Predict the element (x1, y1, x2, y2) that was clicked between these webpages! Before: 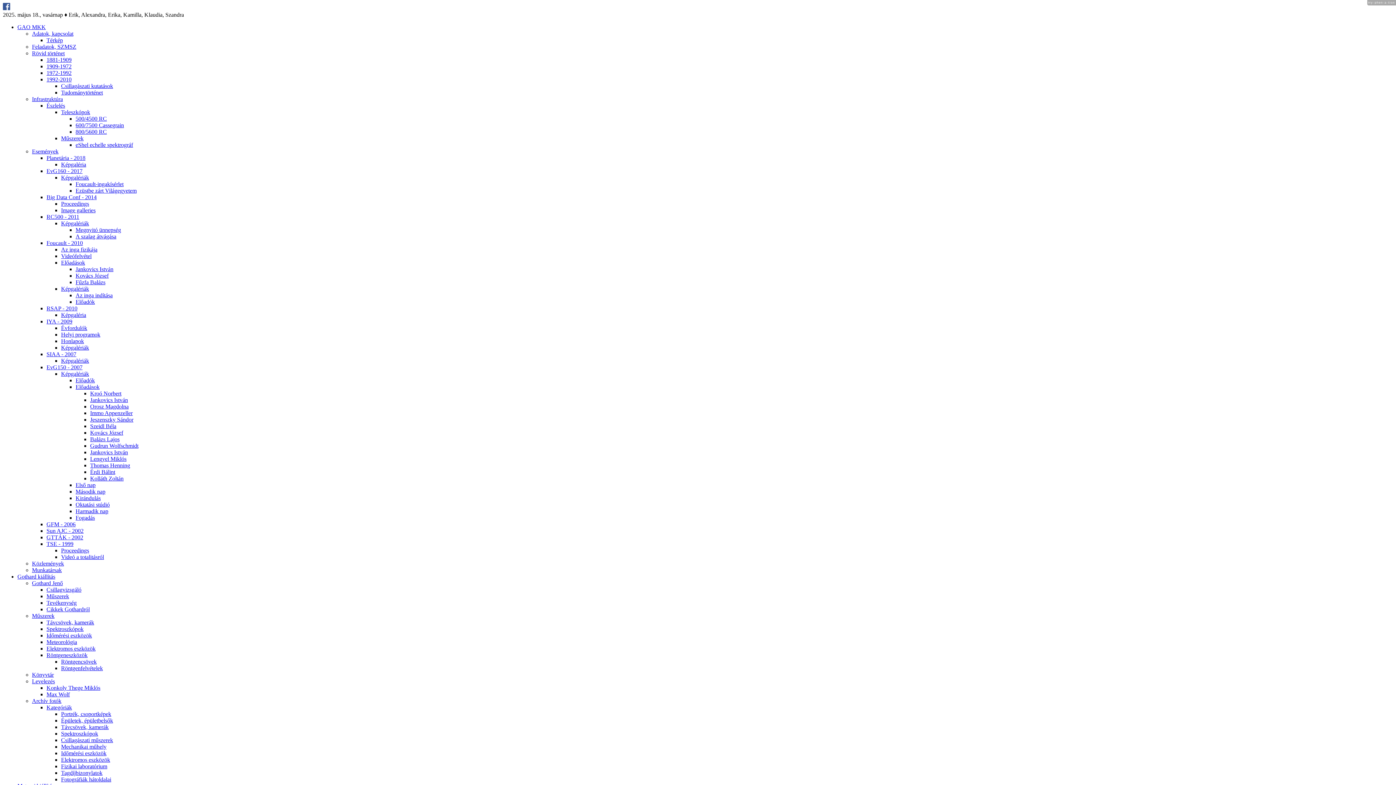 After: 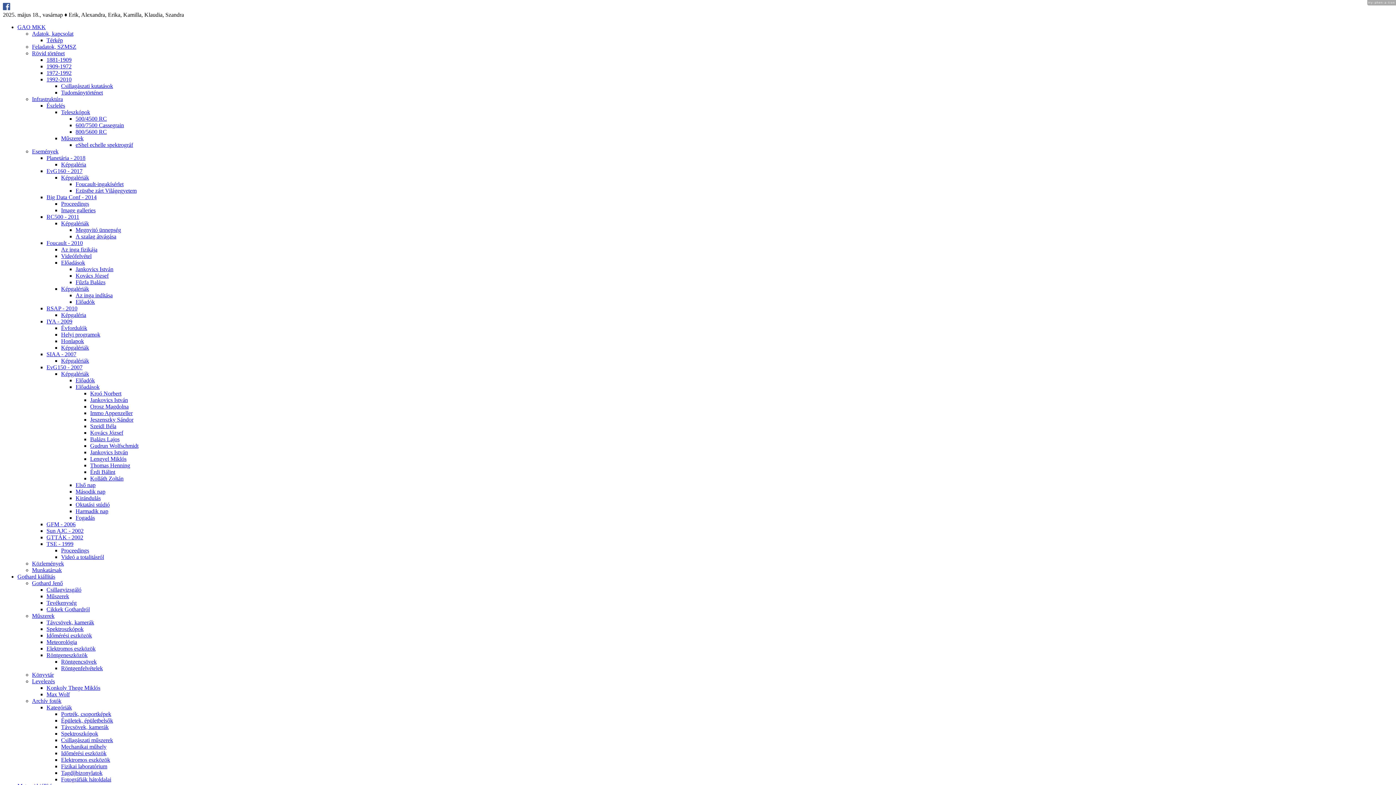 Action: label: Te­lesz­kó­pok bbox: (61, 109, 90, 115)